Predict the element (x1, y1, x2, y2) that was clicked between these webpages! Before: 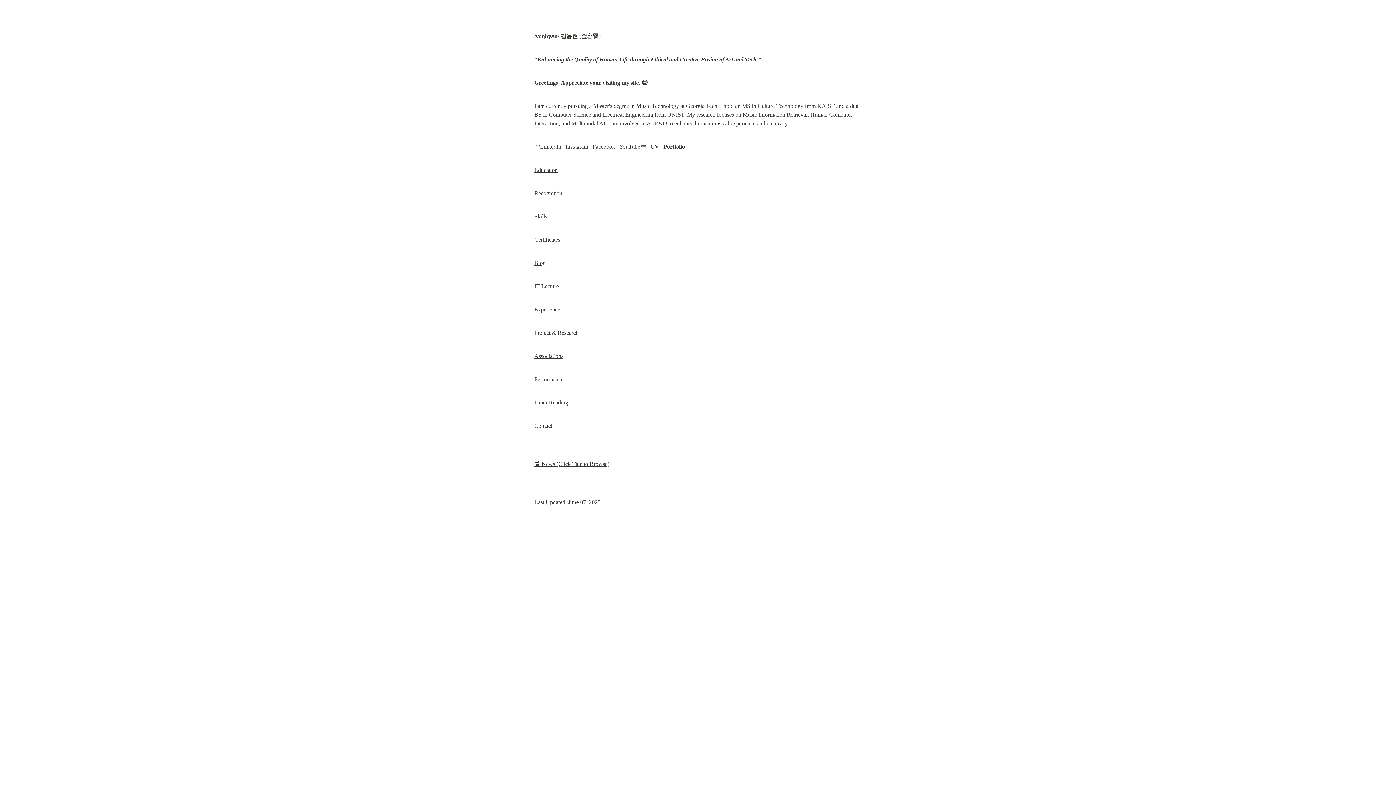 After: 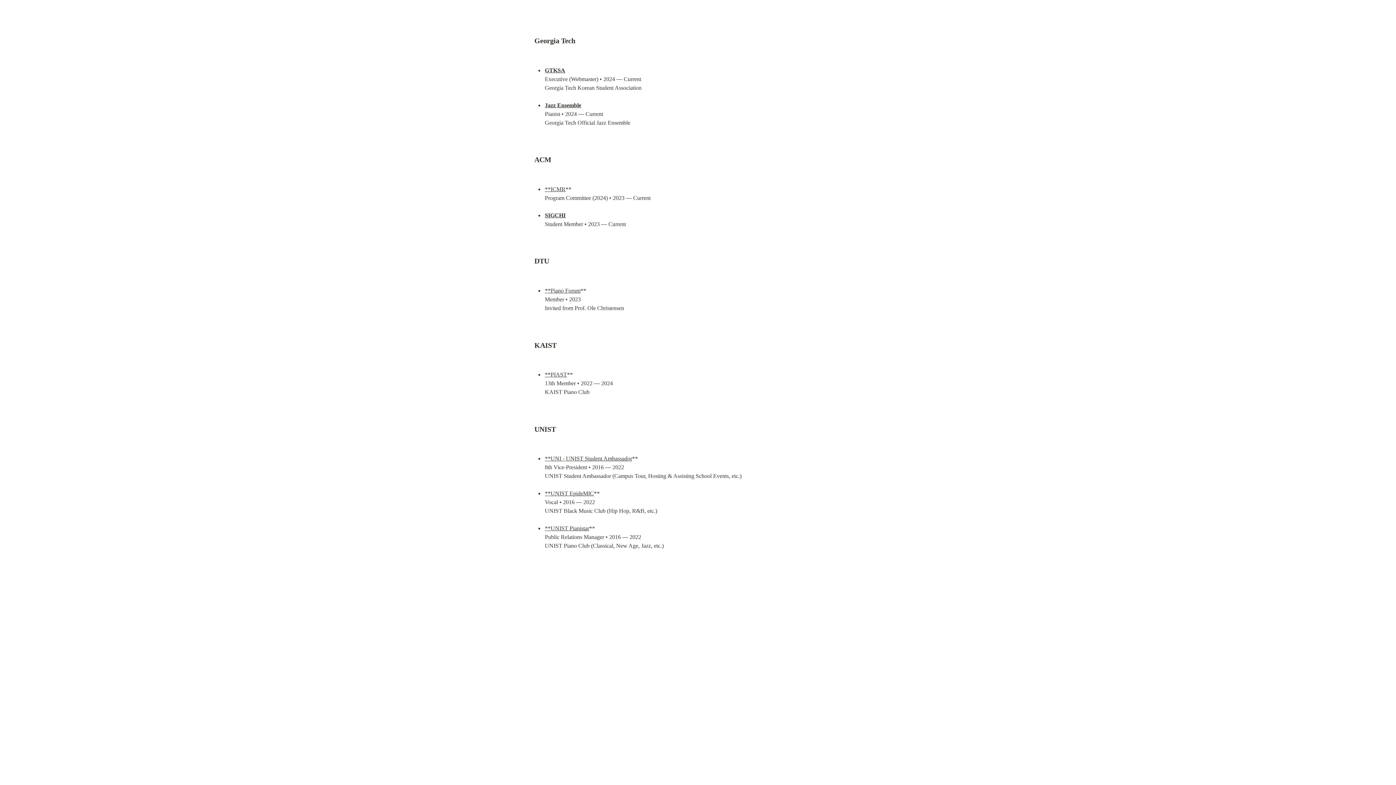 Action: label: Associations bbox: (534, 353, 563, 359)